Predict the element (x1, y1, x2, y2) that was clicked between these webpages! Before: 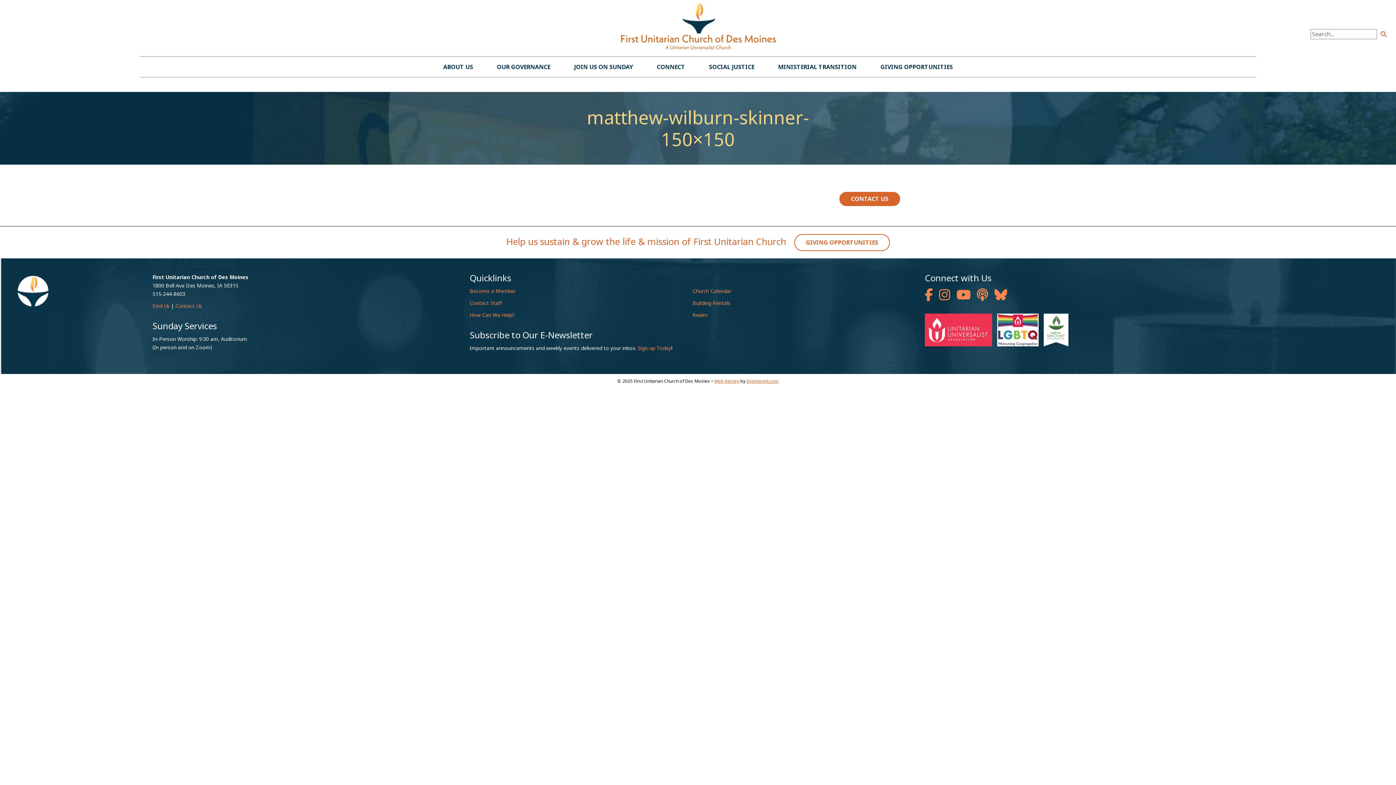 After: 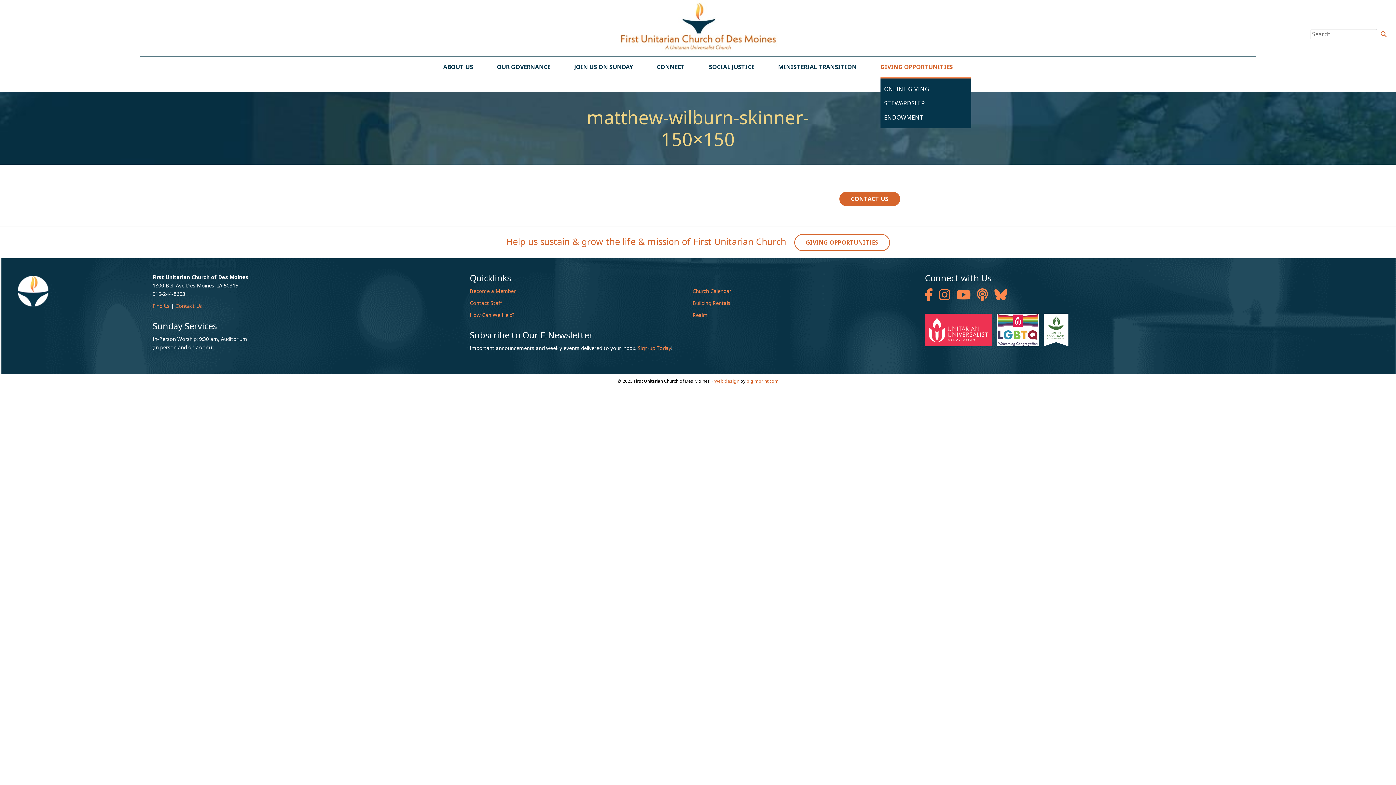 Action: label: GIVING OPPORTUNITIES bbox: (880, 62, 953, 70)